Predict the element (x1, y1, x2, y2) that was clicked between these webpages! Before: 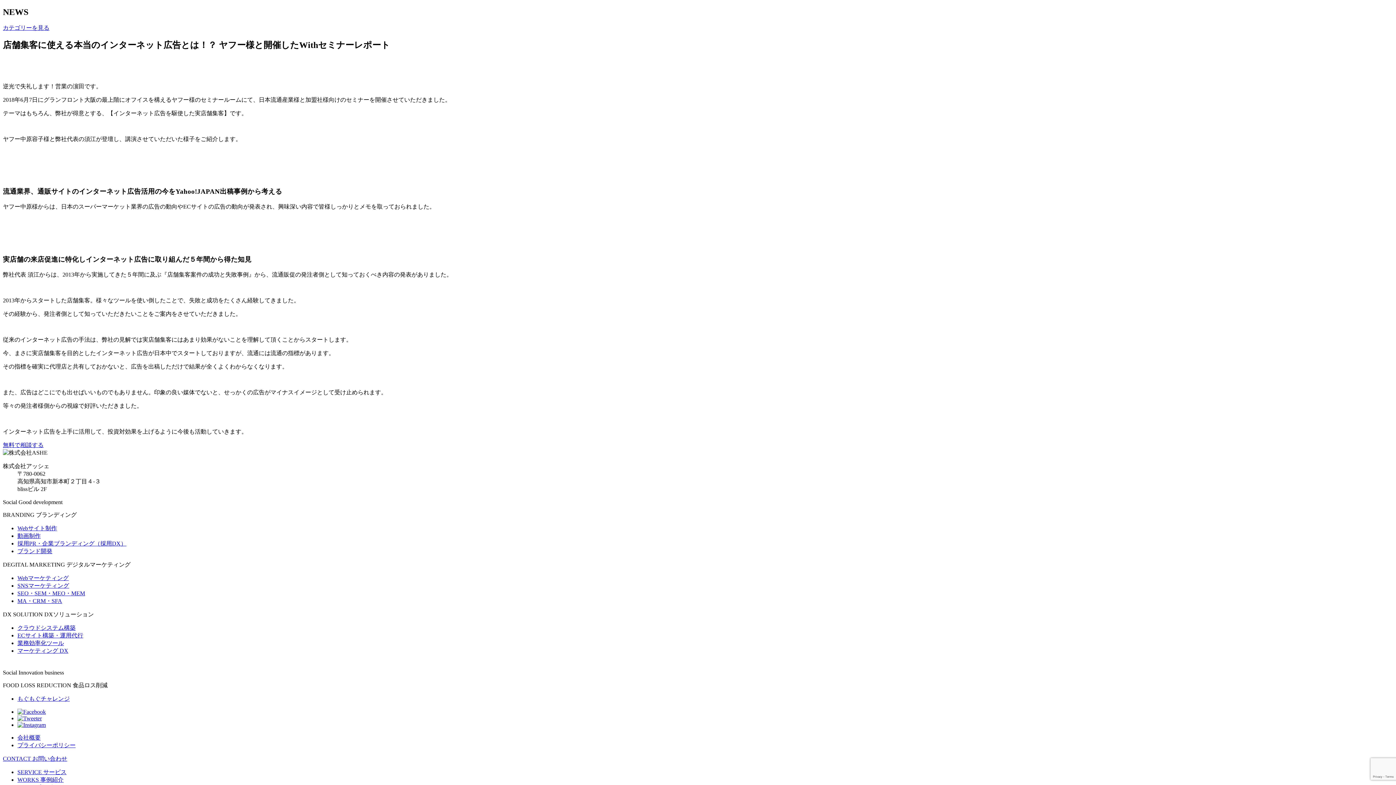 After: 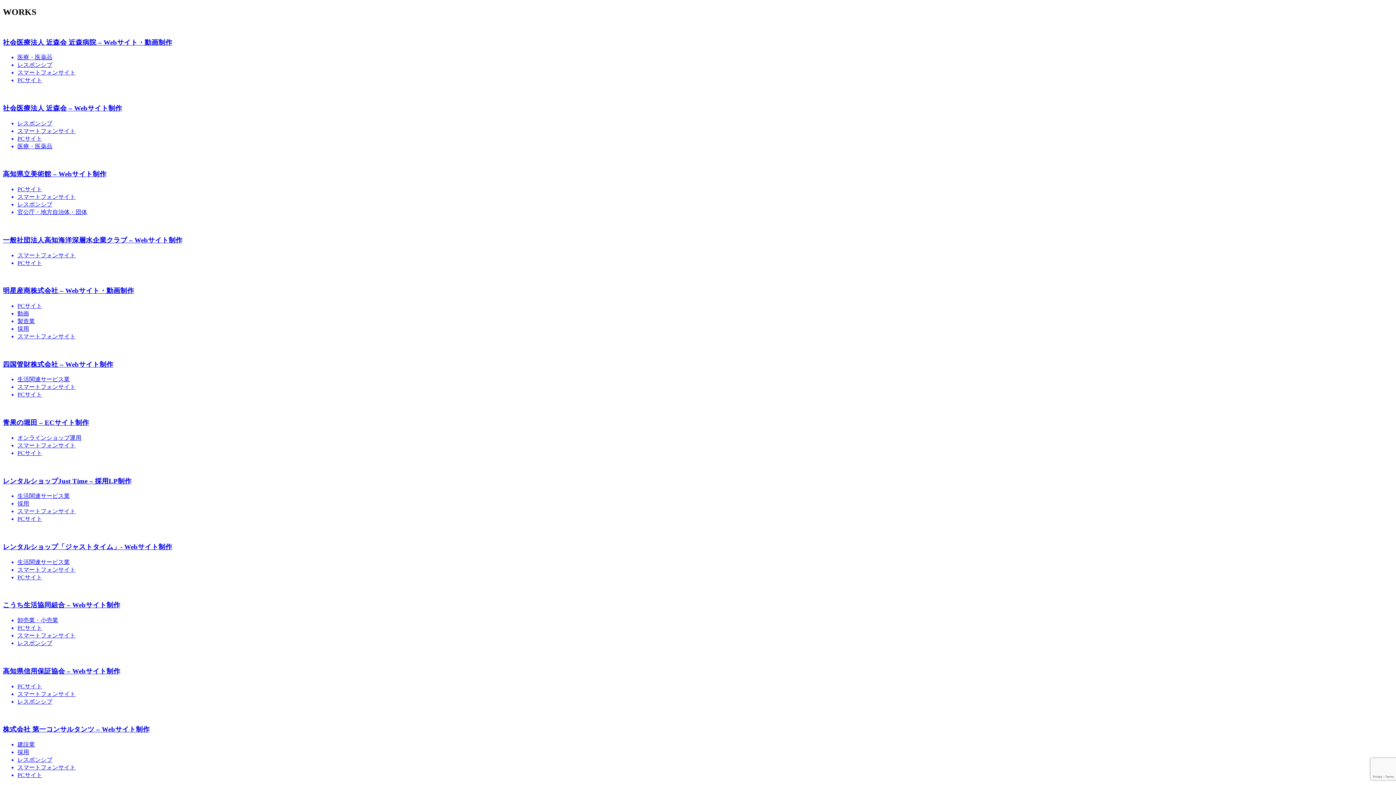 Action: bbox: (17, 776, 63, 783) label: WORKS 事例紹介